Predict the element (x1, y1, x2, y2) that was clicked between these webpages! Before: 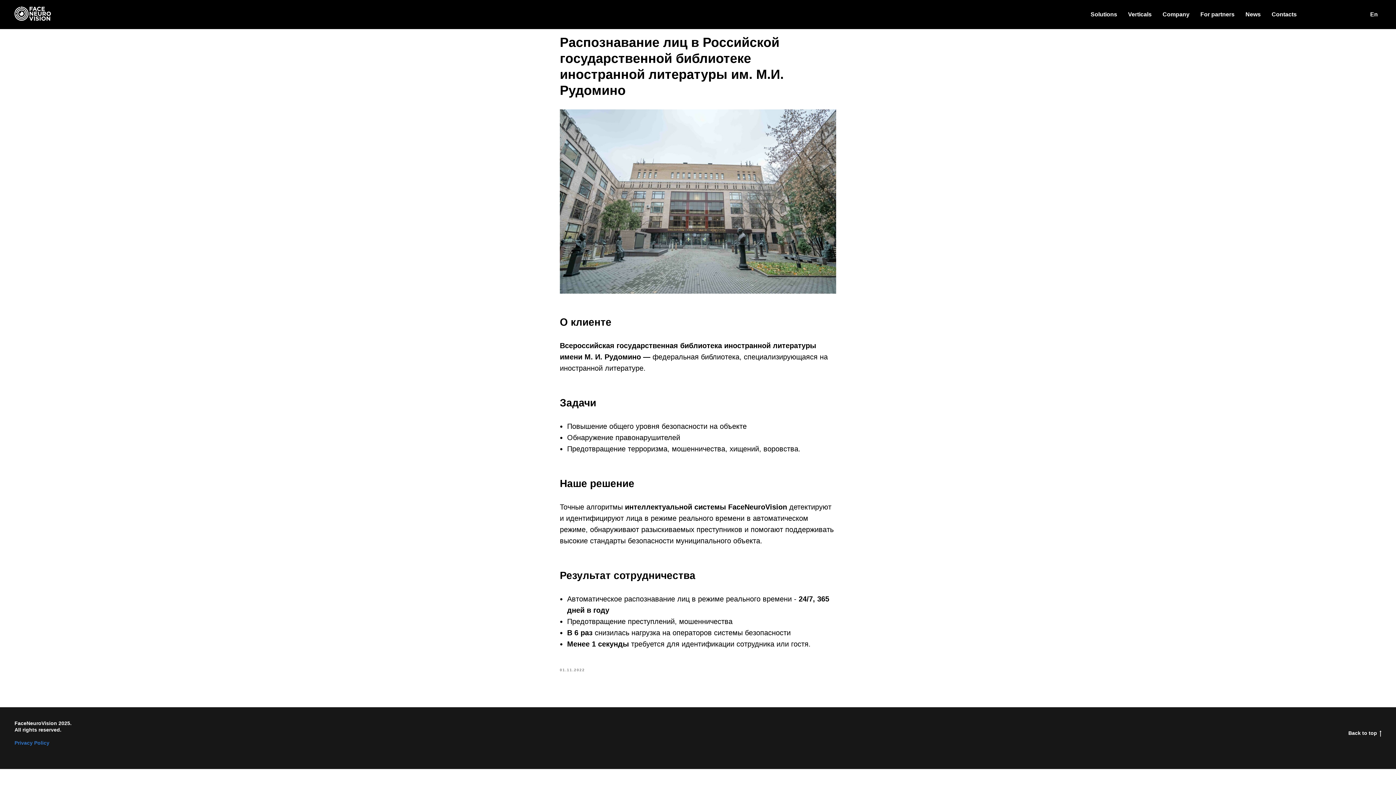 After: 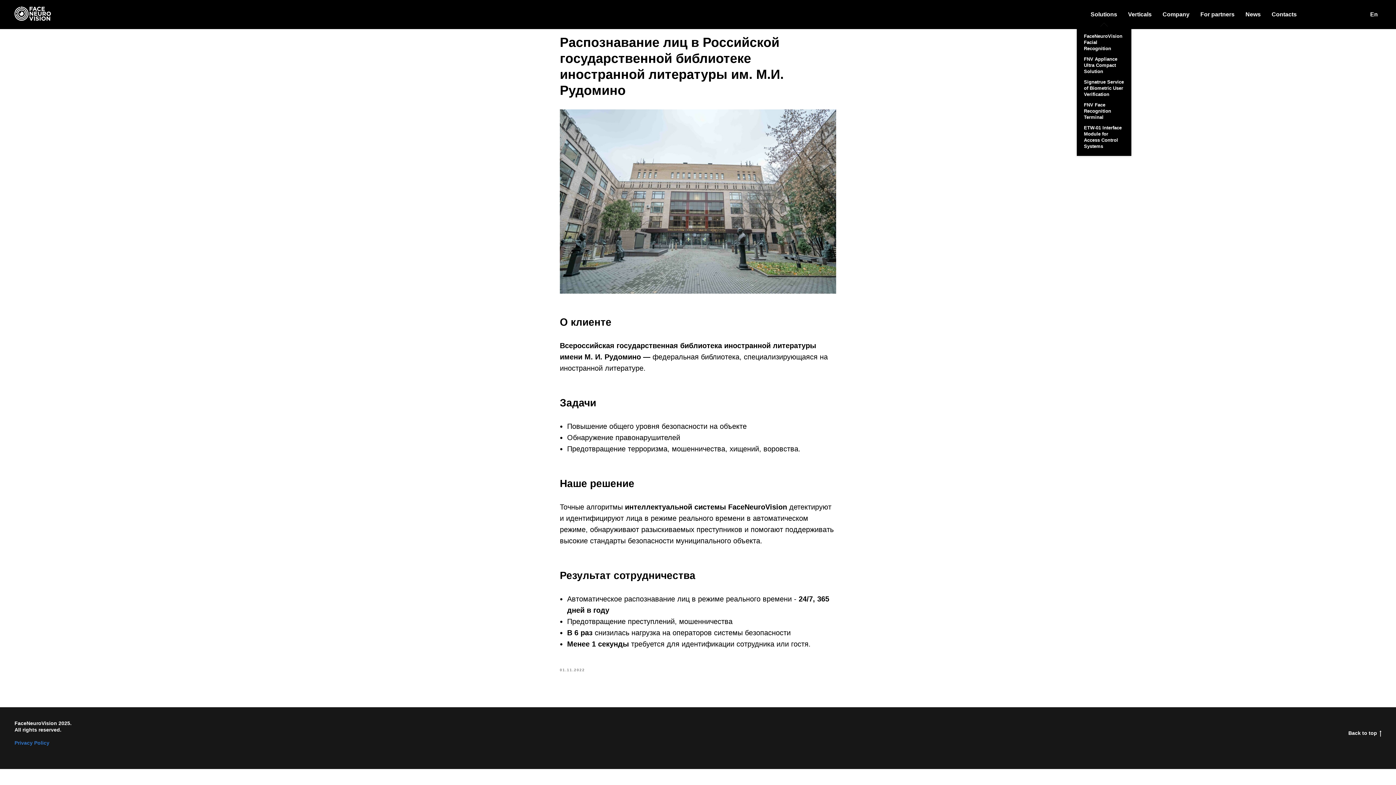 Action: label: Solutions bbox: (1090, 11, 1117, 17)